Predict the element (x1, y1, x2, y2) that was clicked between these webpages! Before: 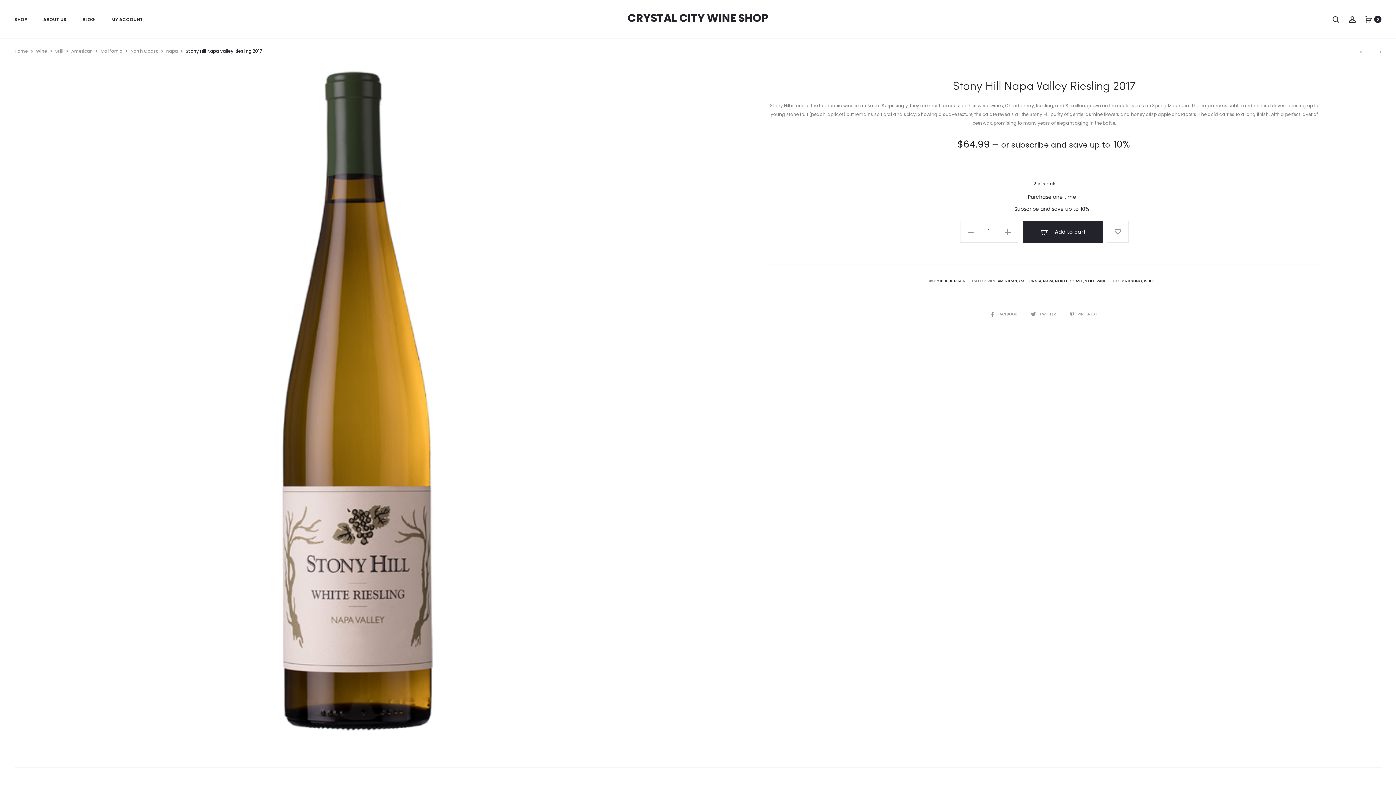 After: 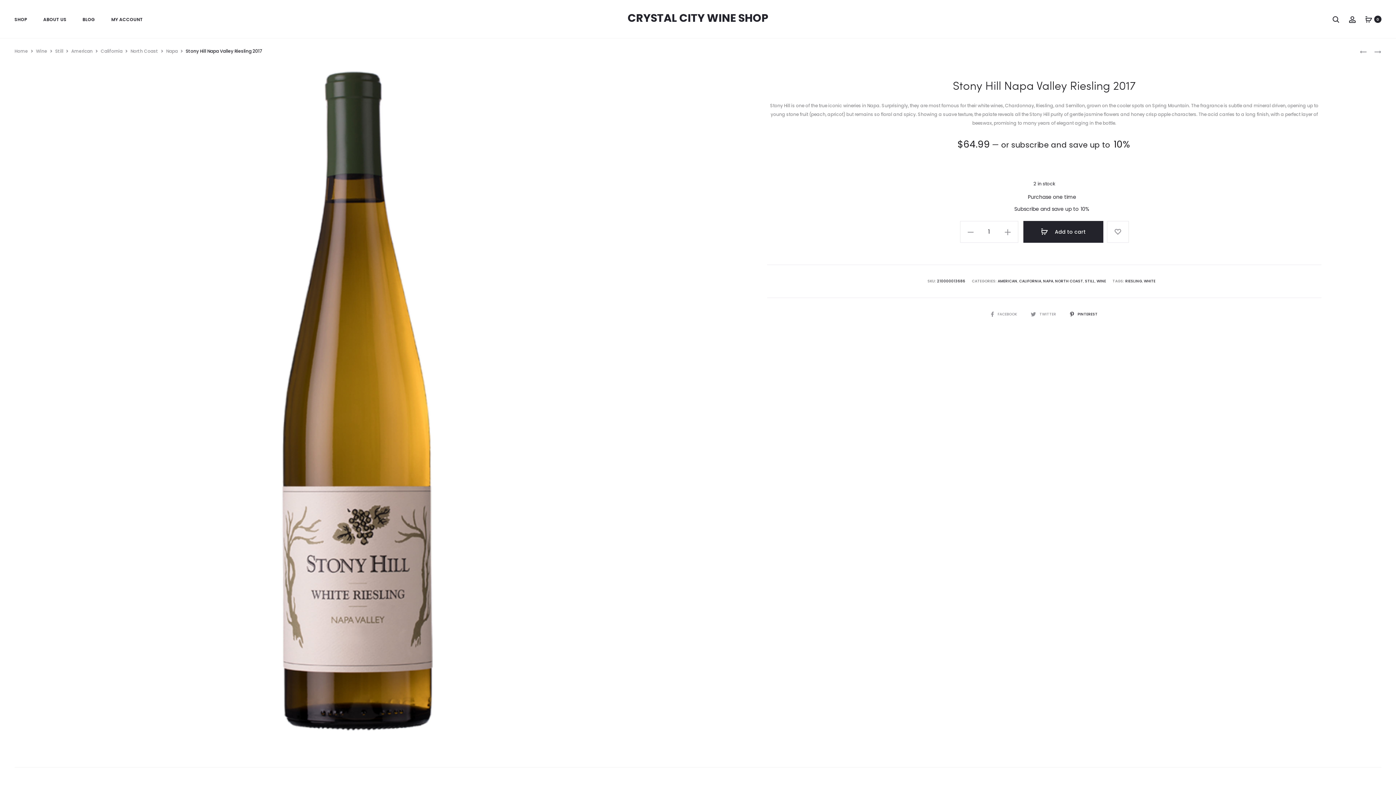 Action: bbox: (1070, 311, 1098, 317) label: PINTEREST